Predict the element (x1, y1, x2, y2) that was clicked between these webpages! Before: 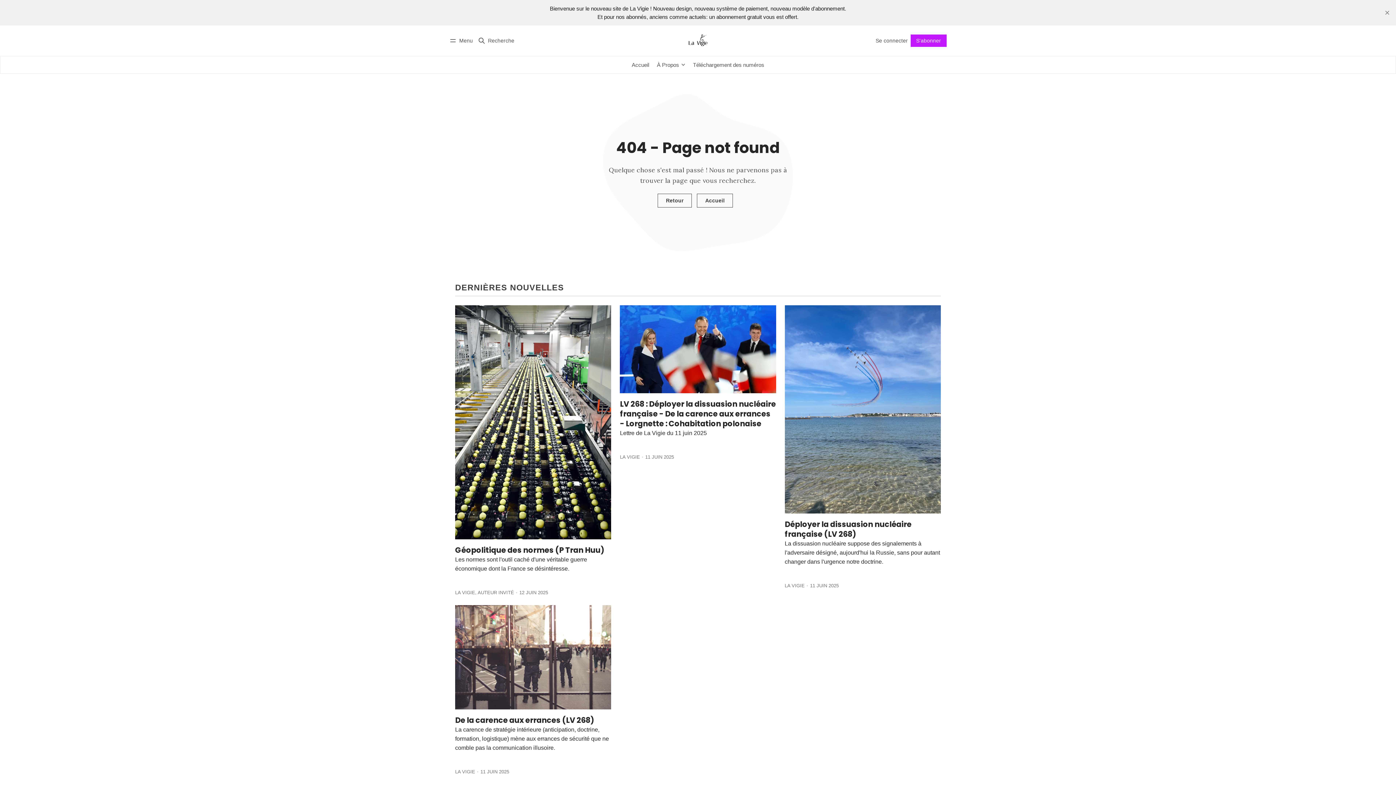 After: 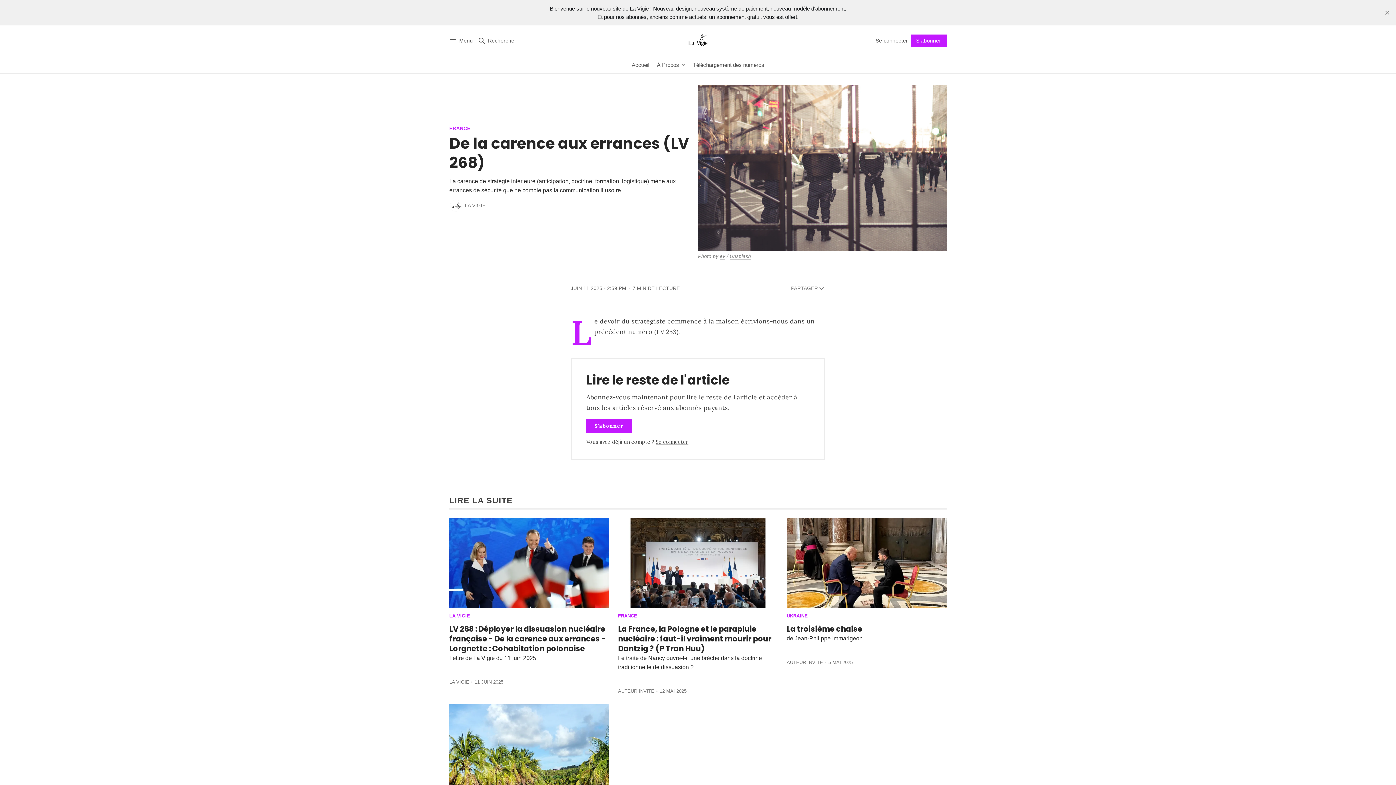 Action: bbox: (455, 605, 611, 709)